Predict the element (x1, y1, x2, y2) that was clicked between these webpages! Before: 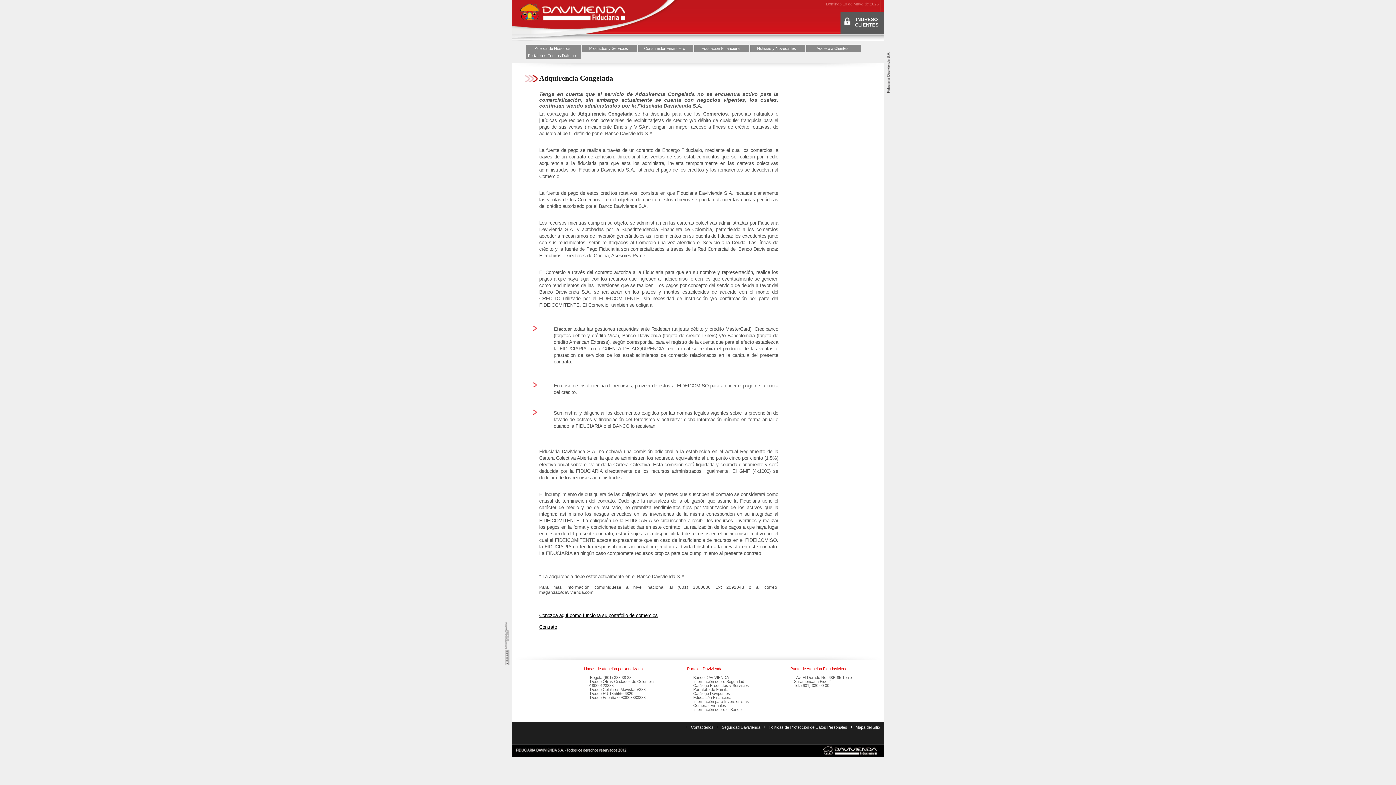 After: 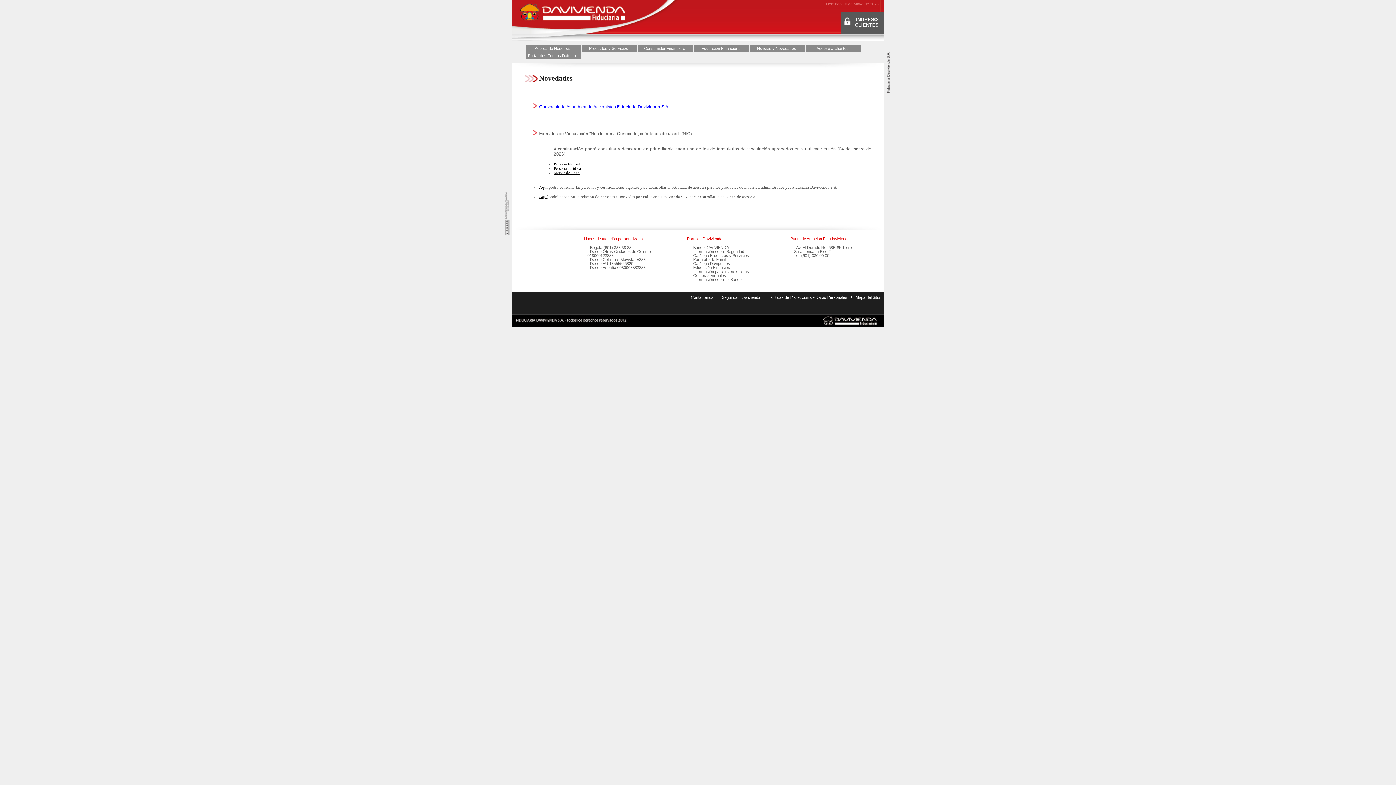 Action: label: Noticias y Novedades  bbox: (750, 44, 805, 52)